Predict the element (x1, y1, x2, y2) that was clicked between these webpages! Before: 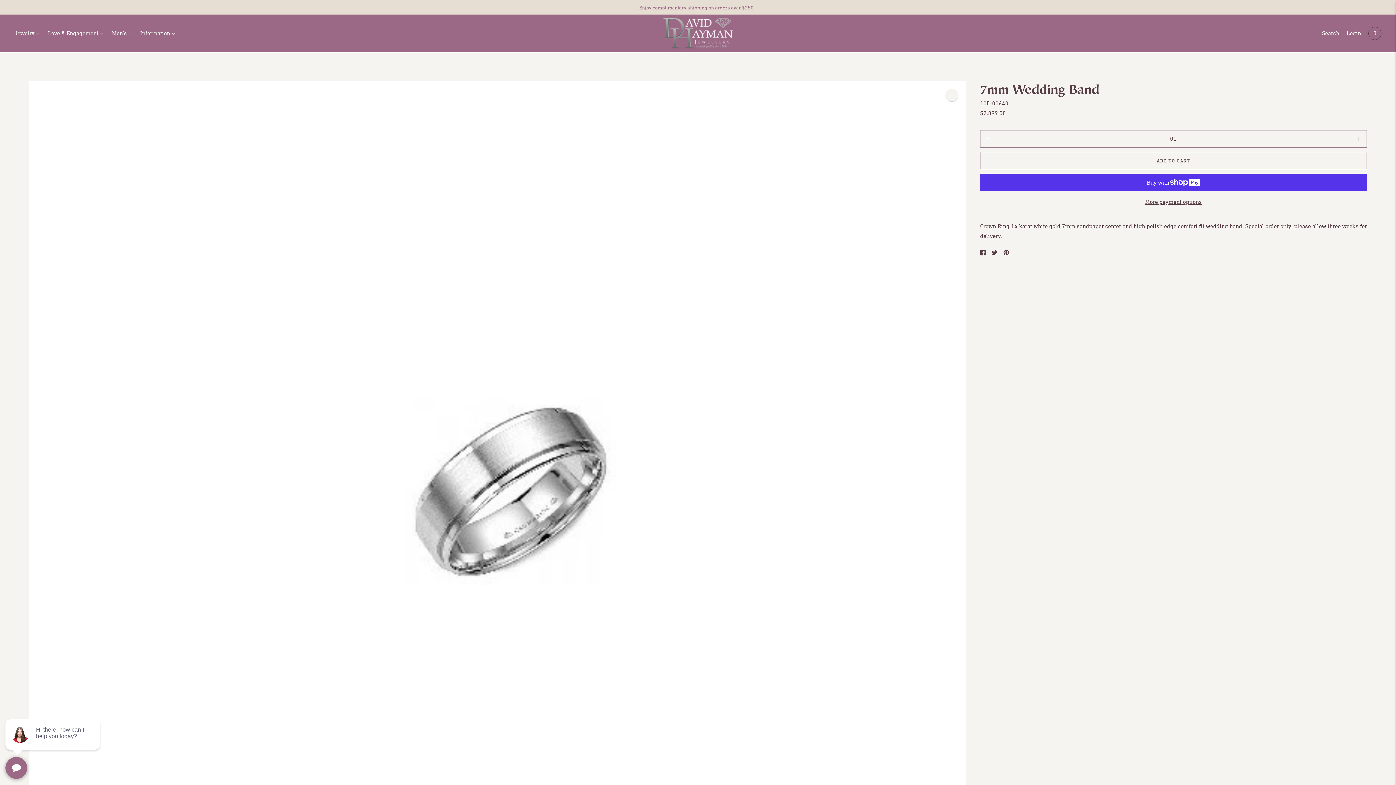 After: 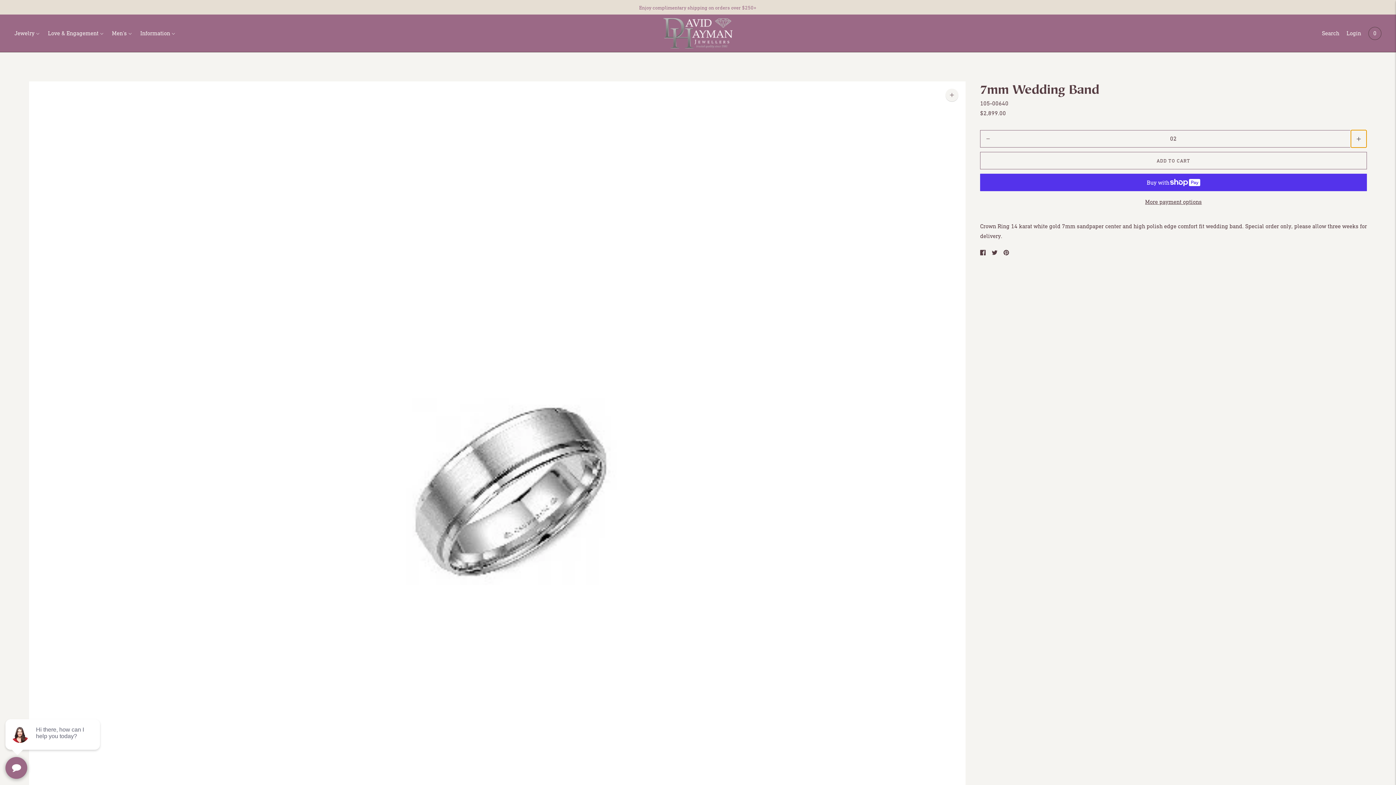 Action: bbox: (1351, 130, 1366, 147)